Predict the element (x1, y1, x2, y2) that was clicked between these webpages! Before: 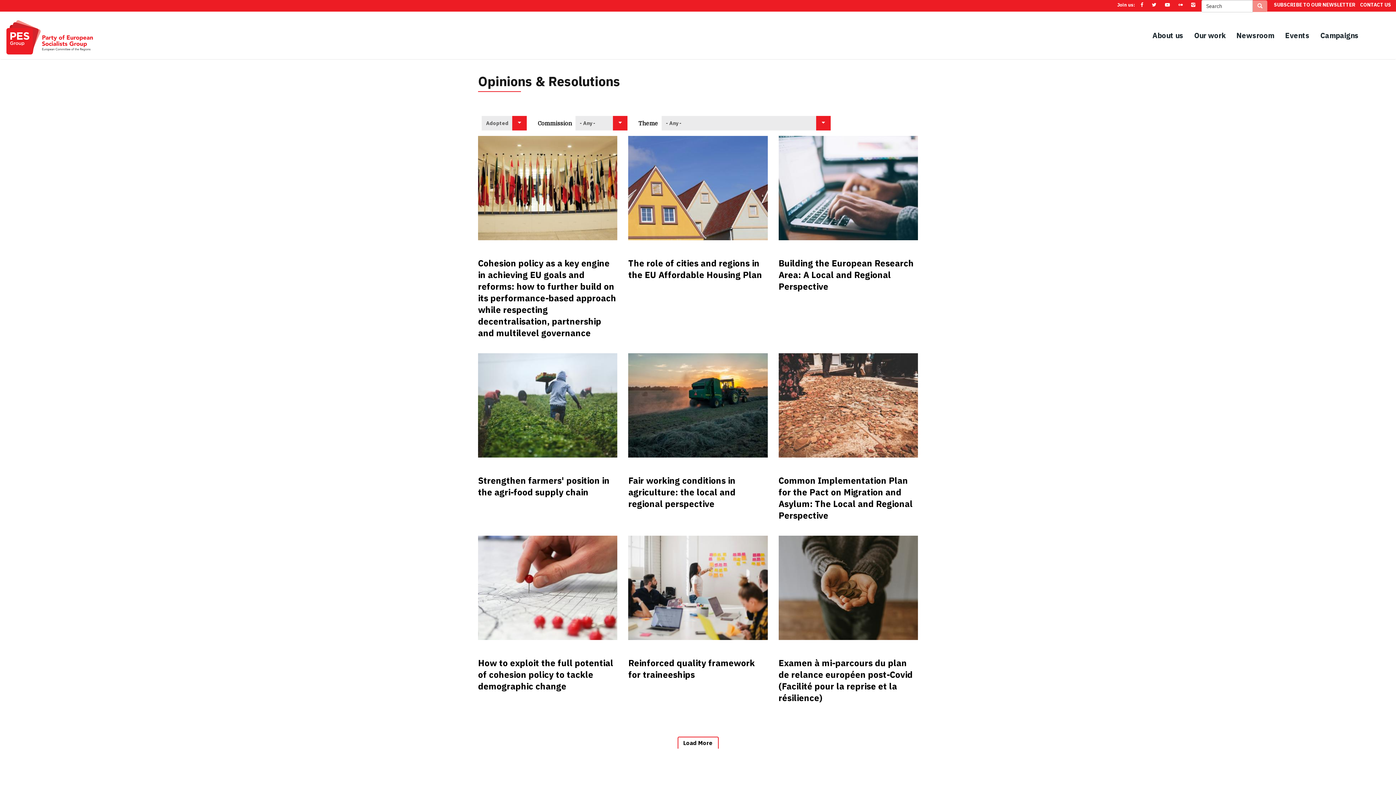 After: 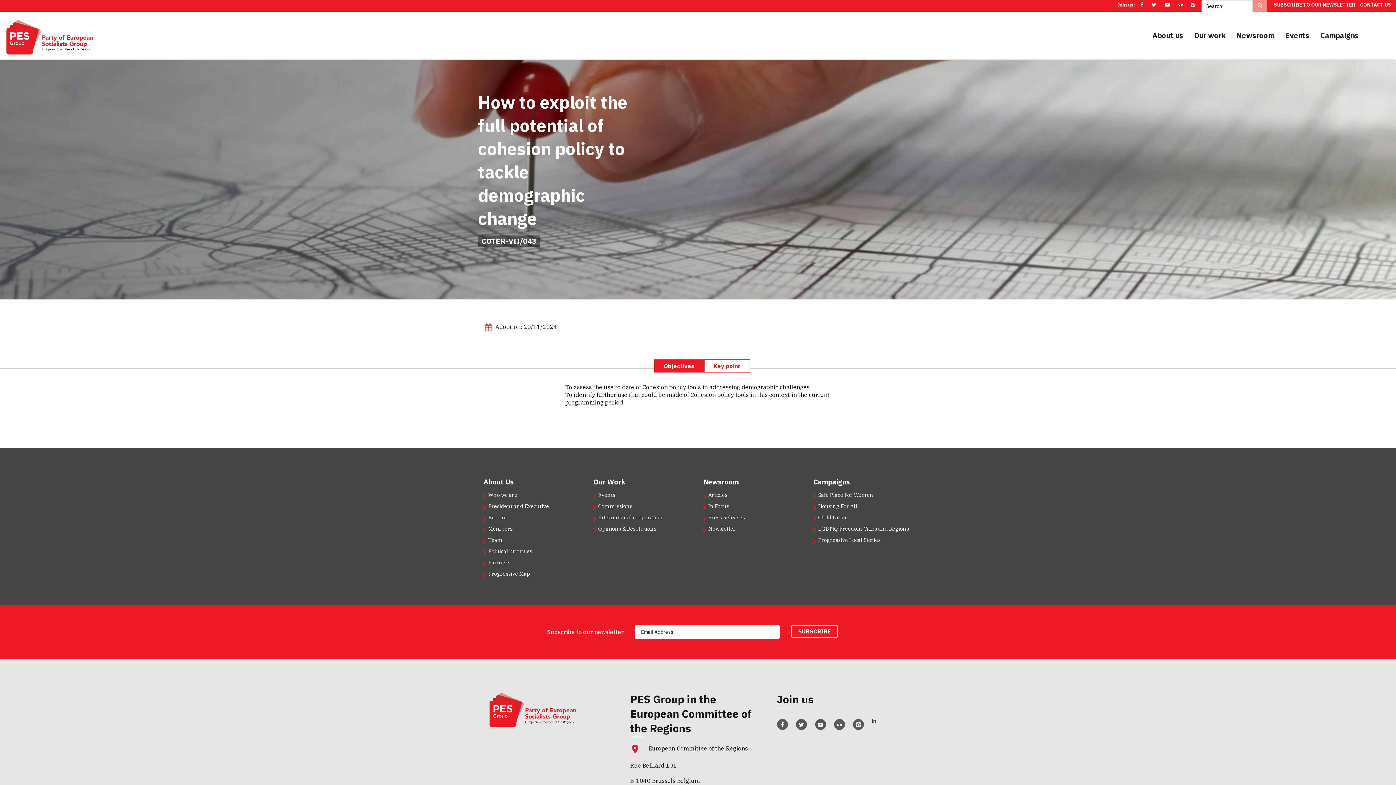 Action: label: November 2024
How to exploit the full potential of cohesion policy to tackle demographic change bbox: (478, 536, 617, 701)